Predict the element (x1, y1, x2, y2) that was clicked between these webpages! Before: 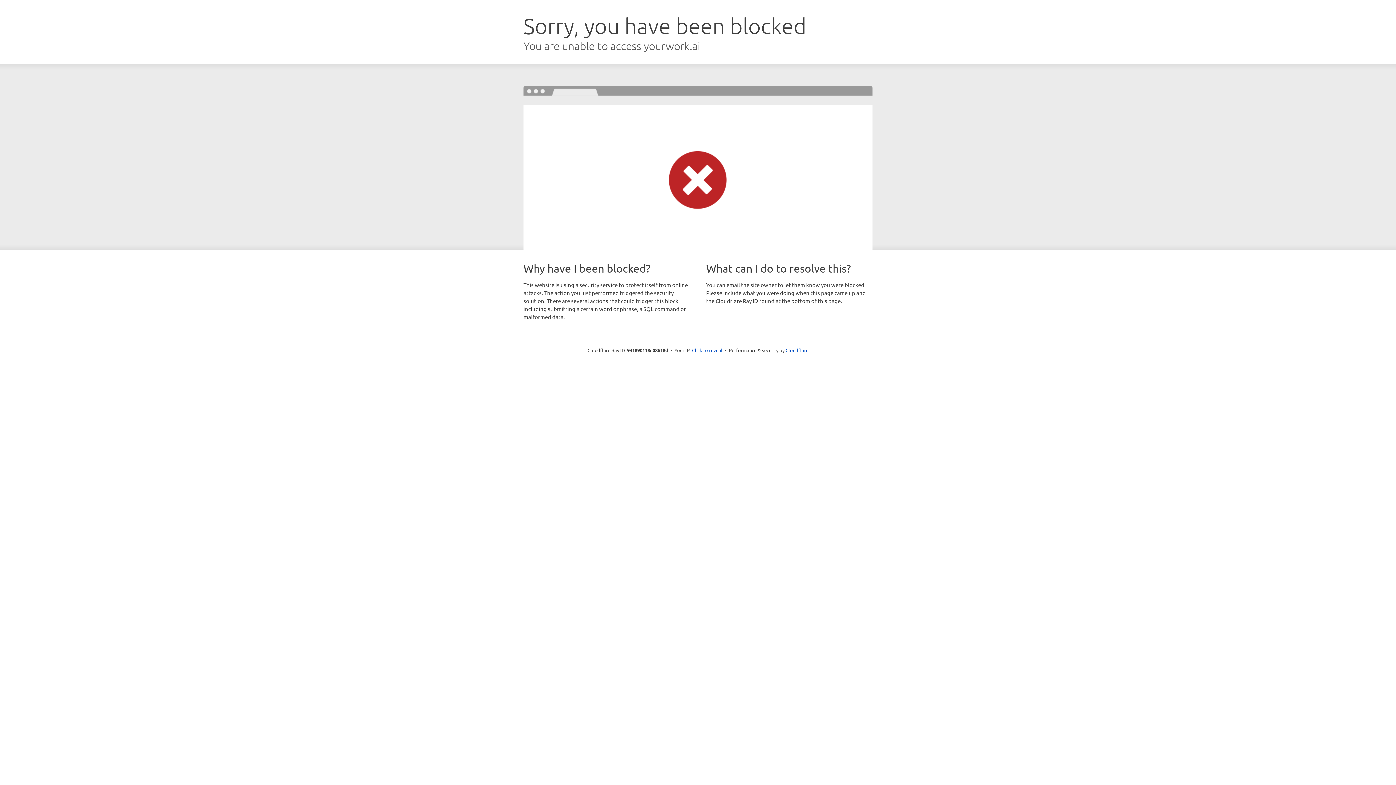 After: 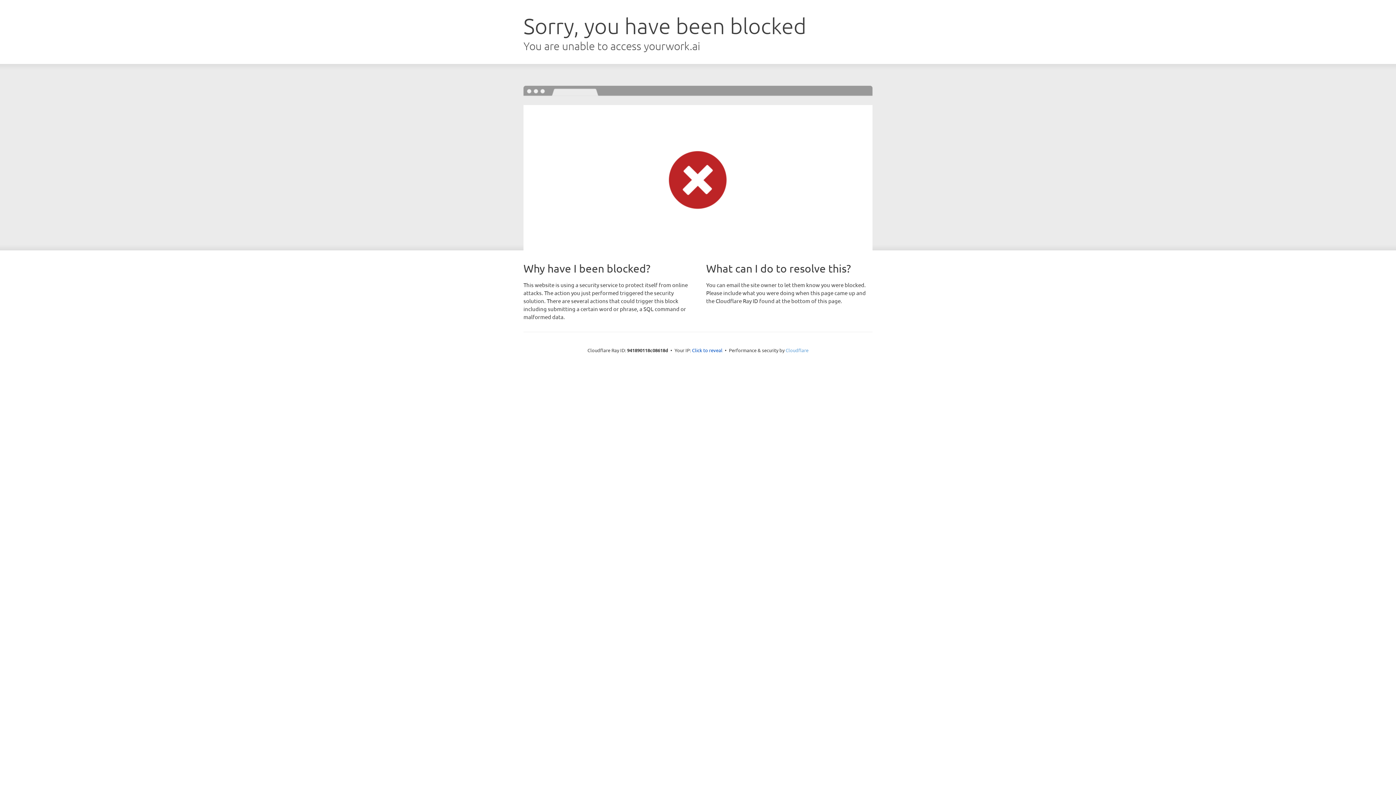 Action: bbox: (785, 347, 808, 353) label: Cloudflare